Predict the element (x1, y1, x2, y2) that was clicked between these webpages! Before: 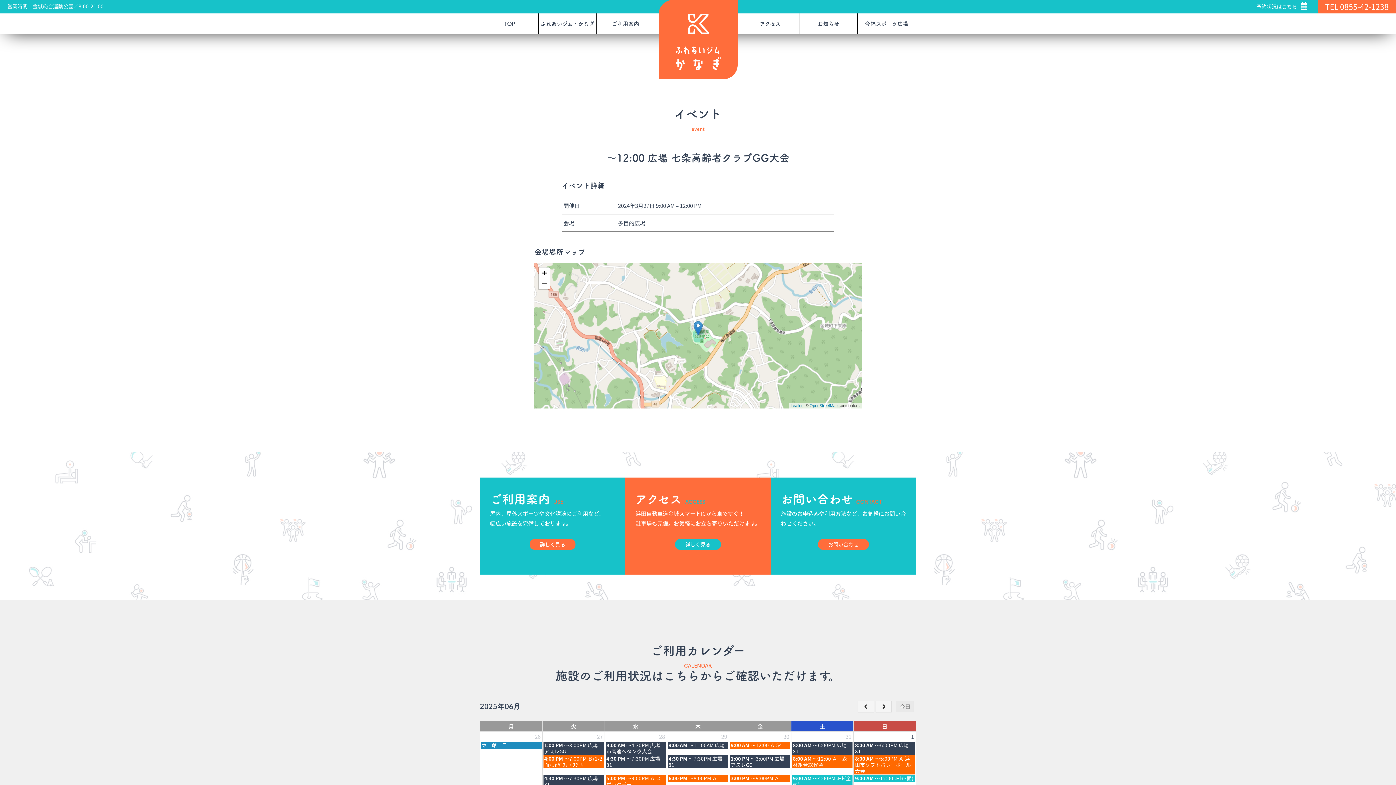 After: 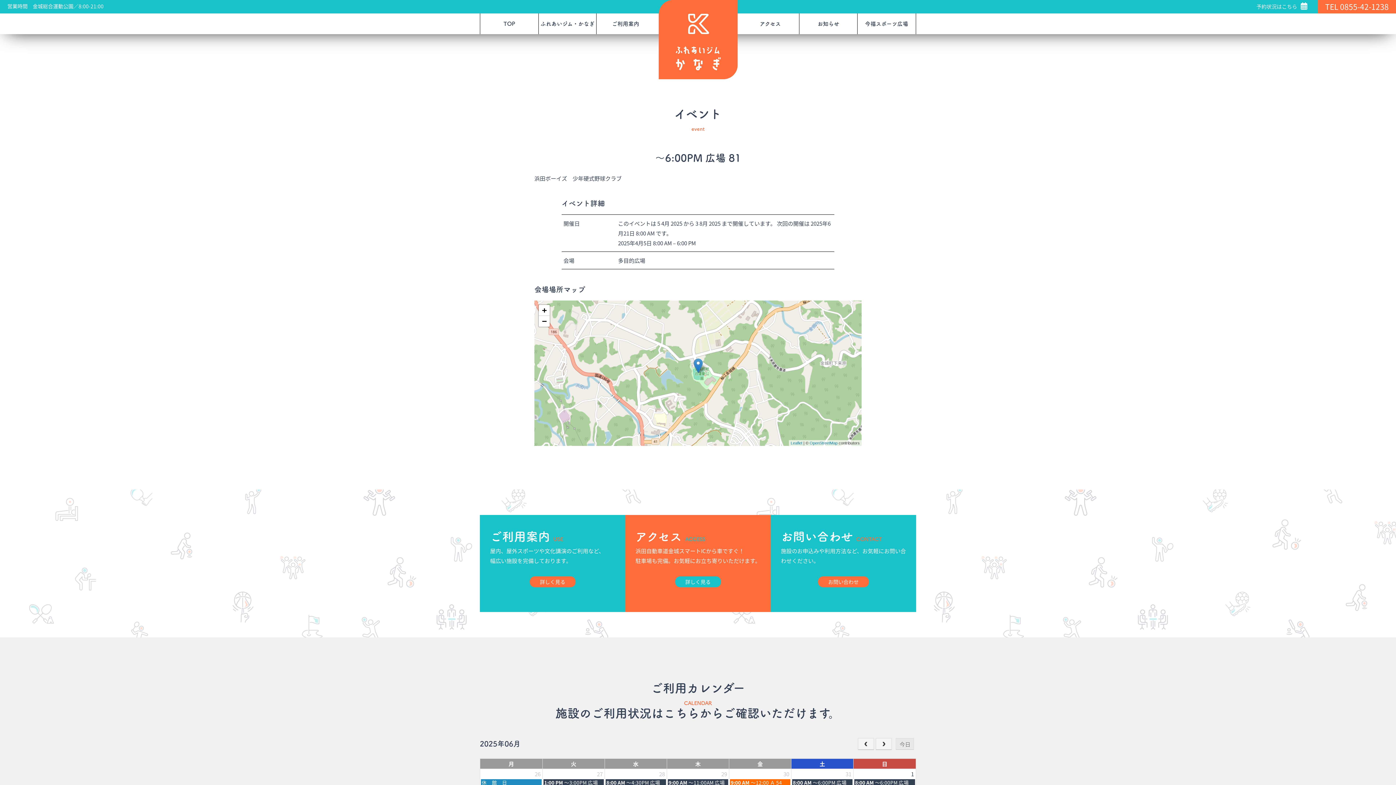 Action: bbox: (792, 742, 852, 755) label: 土曜日, 5月 31st 2025
8:00 AM ～6:00PM 広場 81